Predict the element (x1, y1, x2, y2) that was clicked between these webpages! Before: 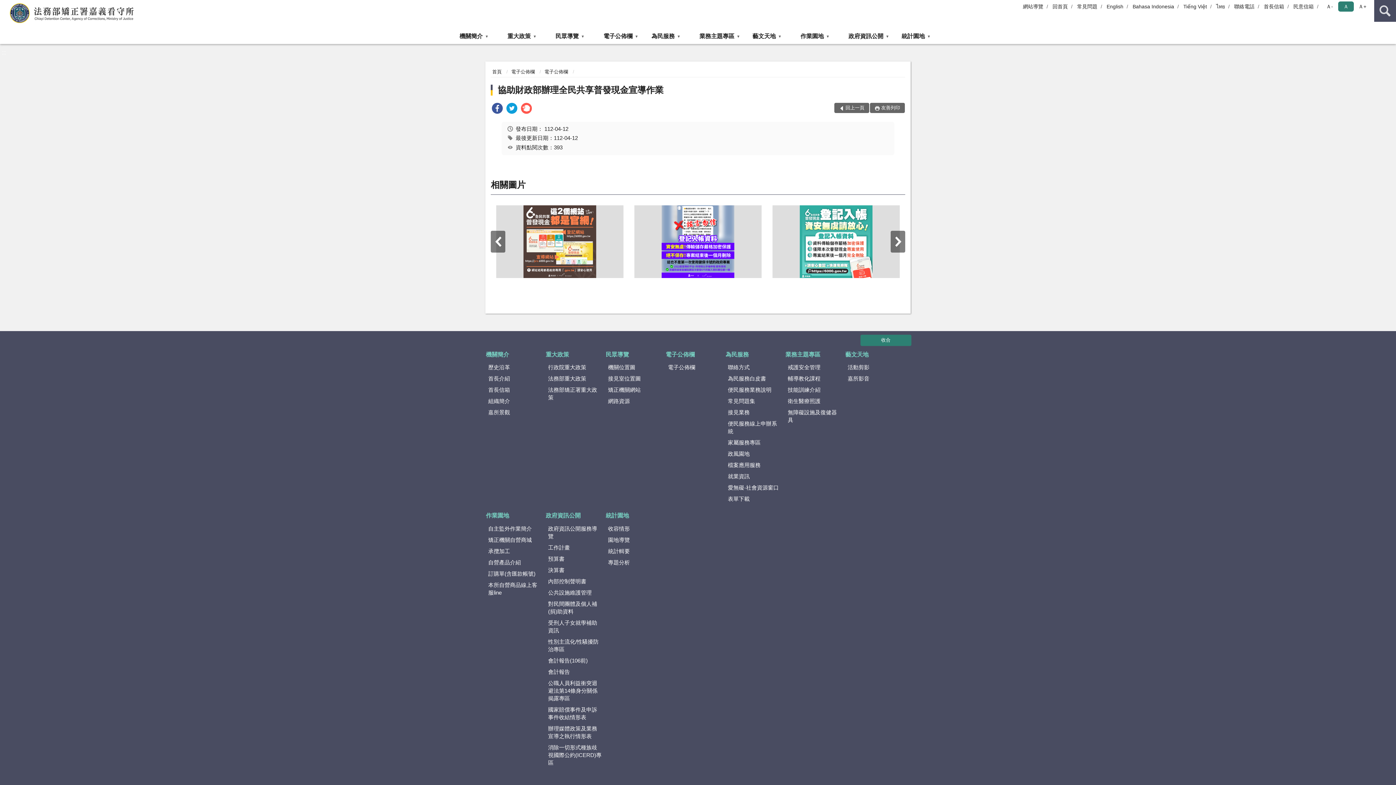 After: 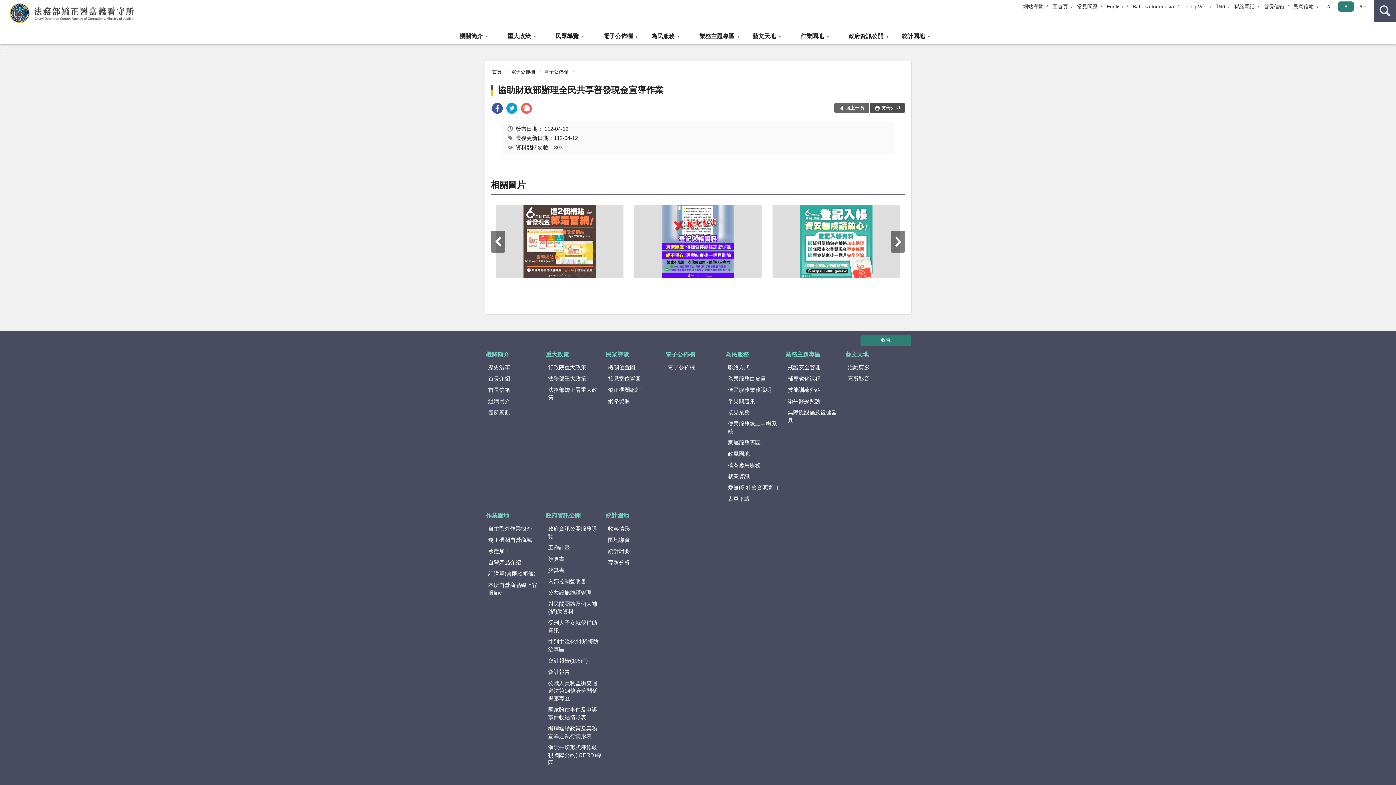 Action: bbox: (870, 102, 905, 113) label: 友善列印